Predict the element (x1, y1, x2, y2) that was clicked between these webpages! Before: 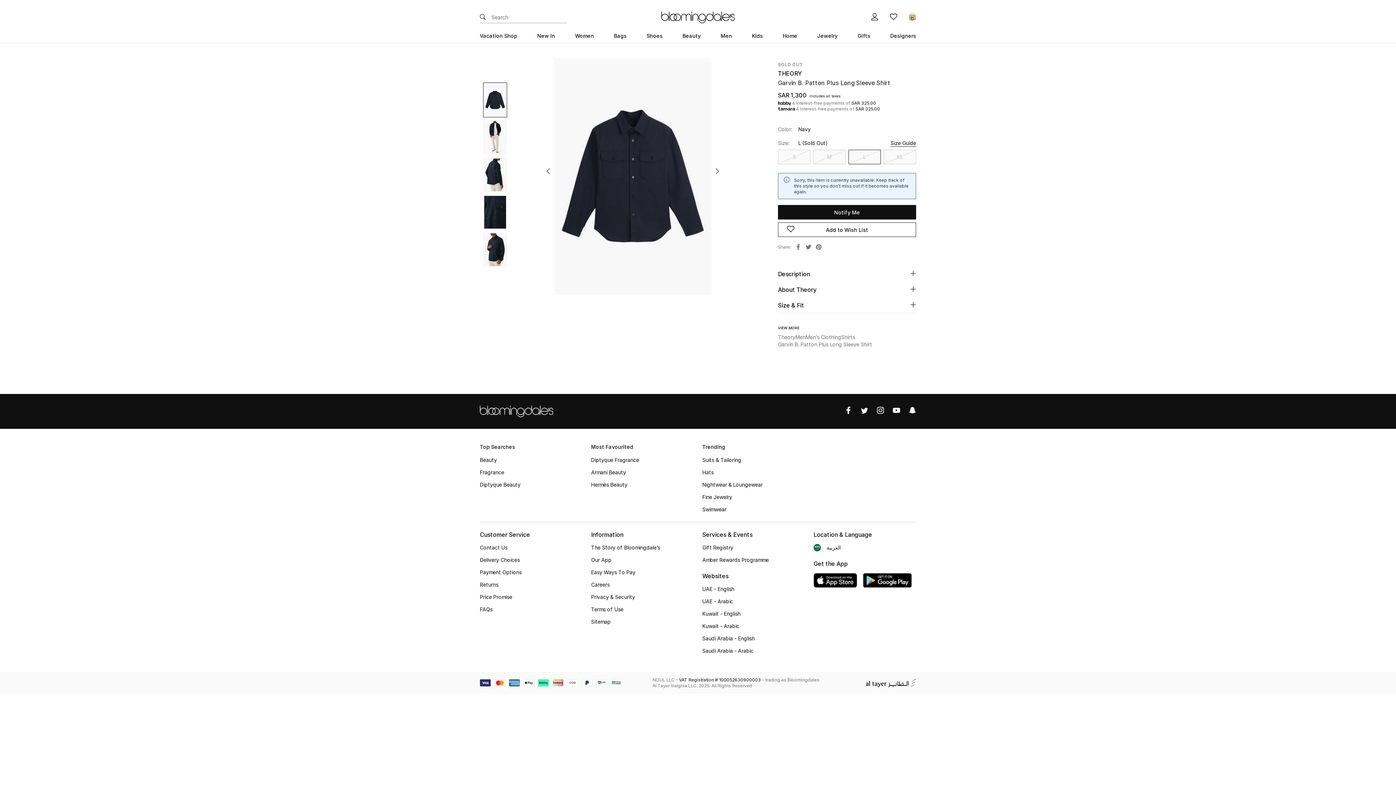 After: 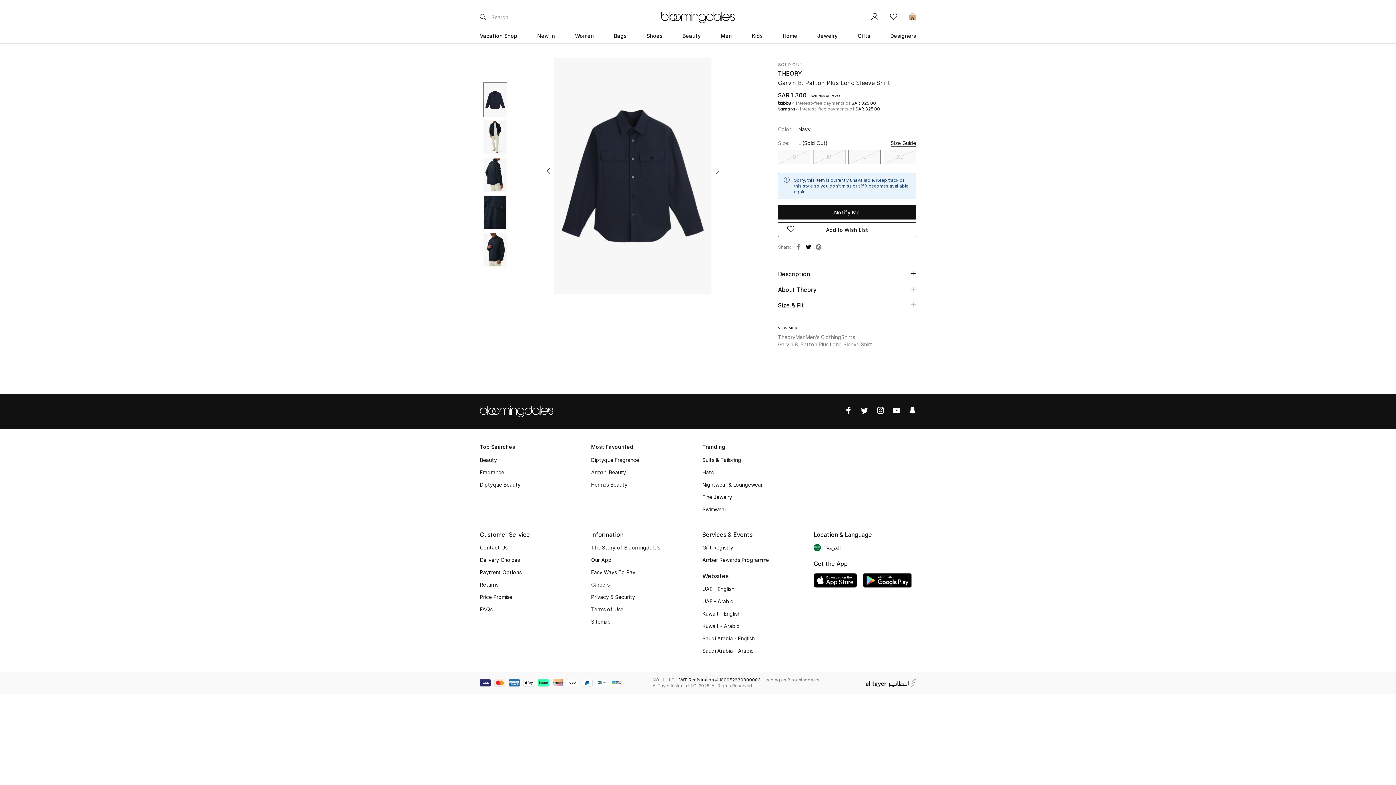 Action: bbox: (805, 244, 811, 250)